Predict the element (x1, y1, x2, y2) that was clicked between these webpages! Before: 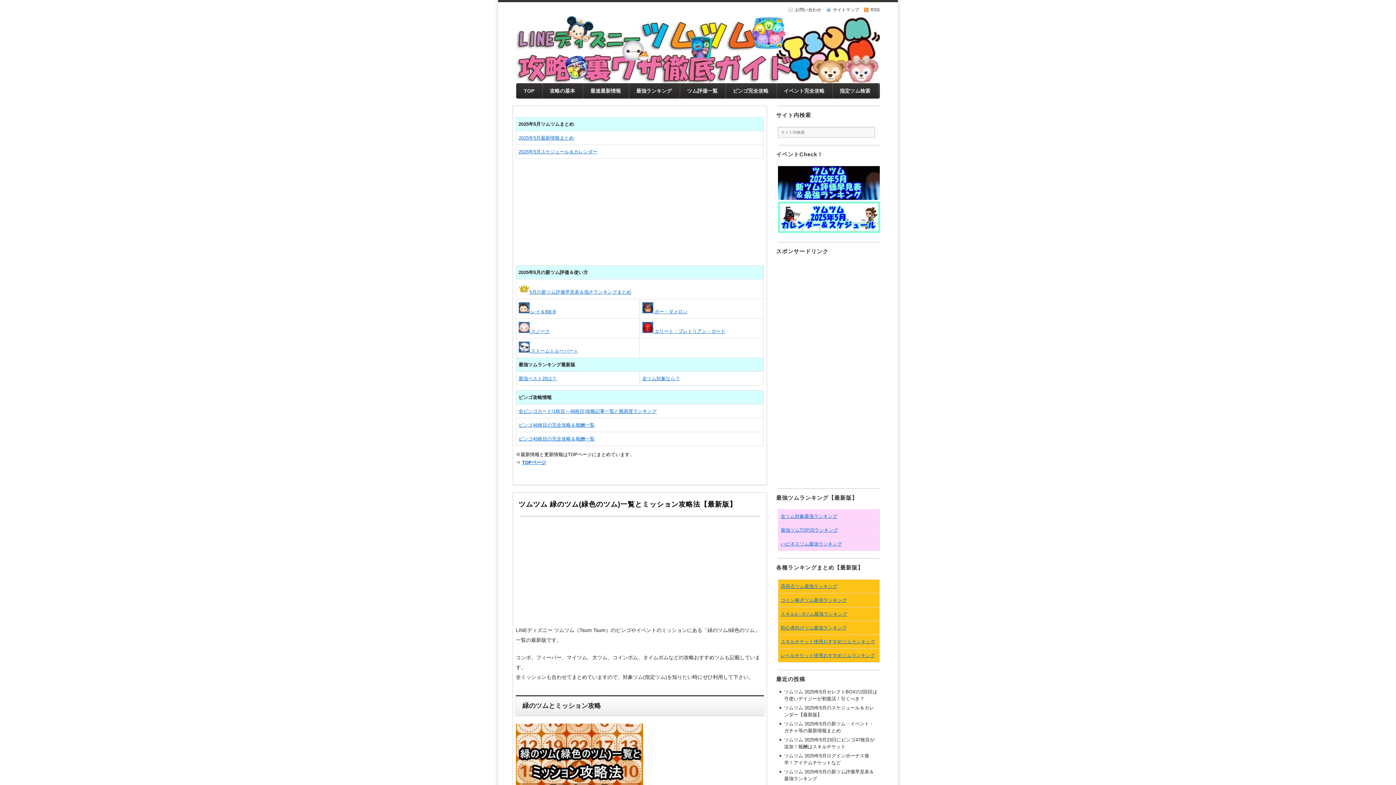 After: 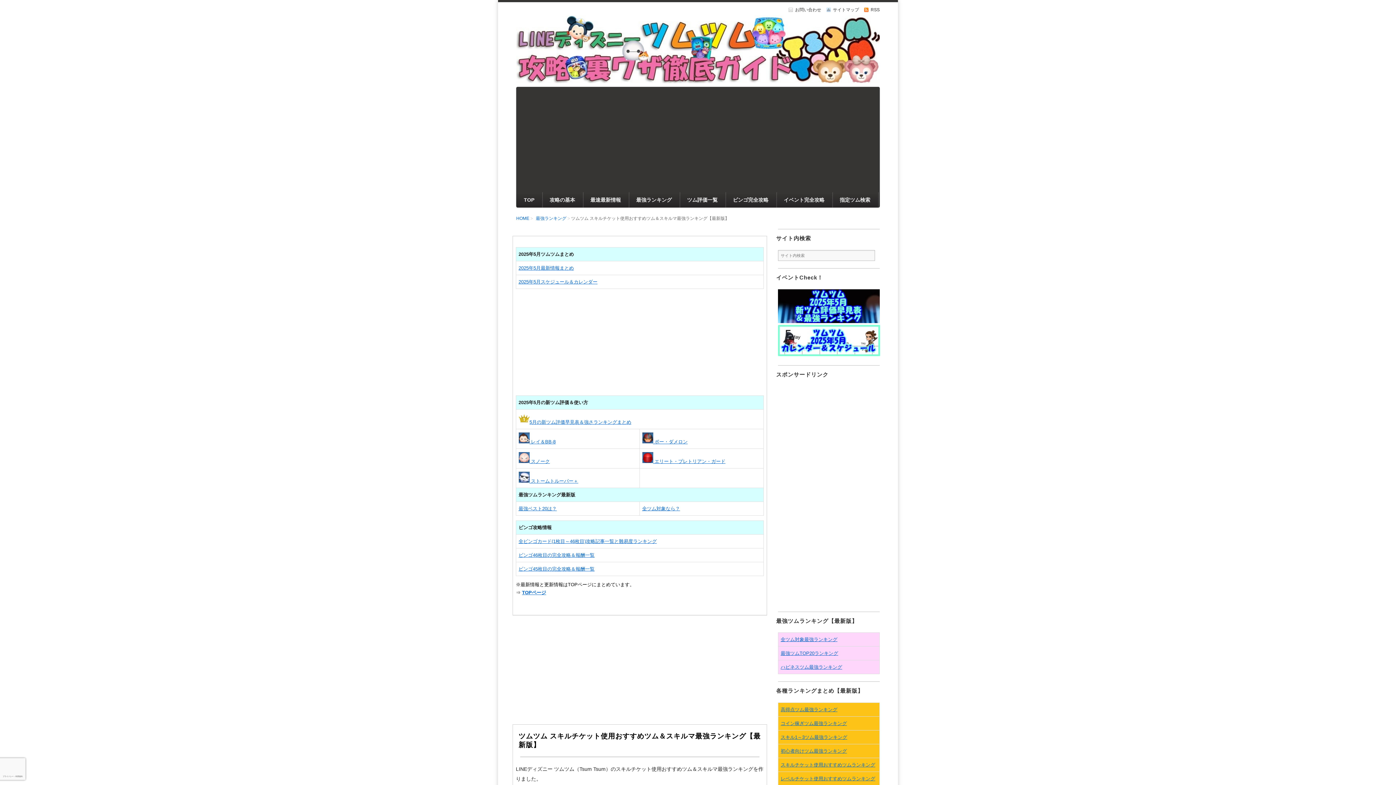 Action: bbox: (780, 639, 875, 644) label: スキルチケット使用おすすめツムランキング